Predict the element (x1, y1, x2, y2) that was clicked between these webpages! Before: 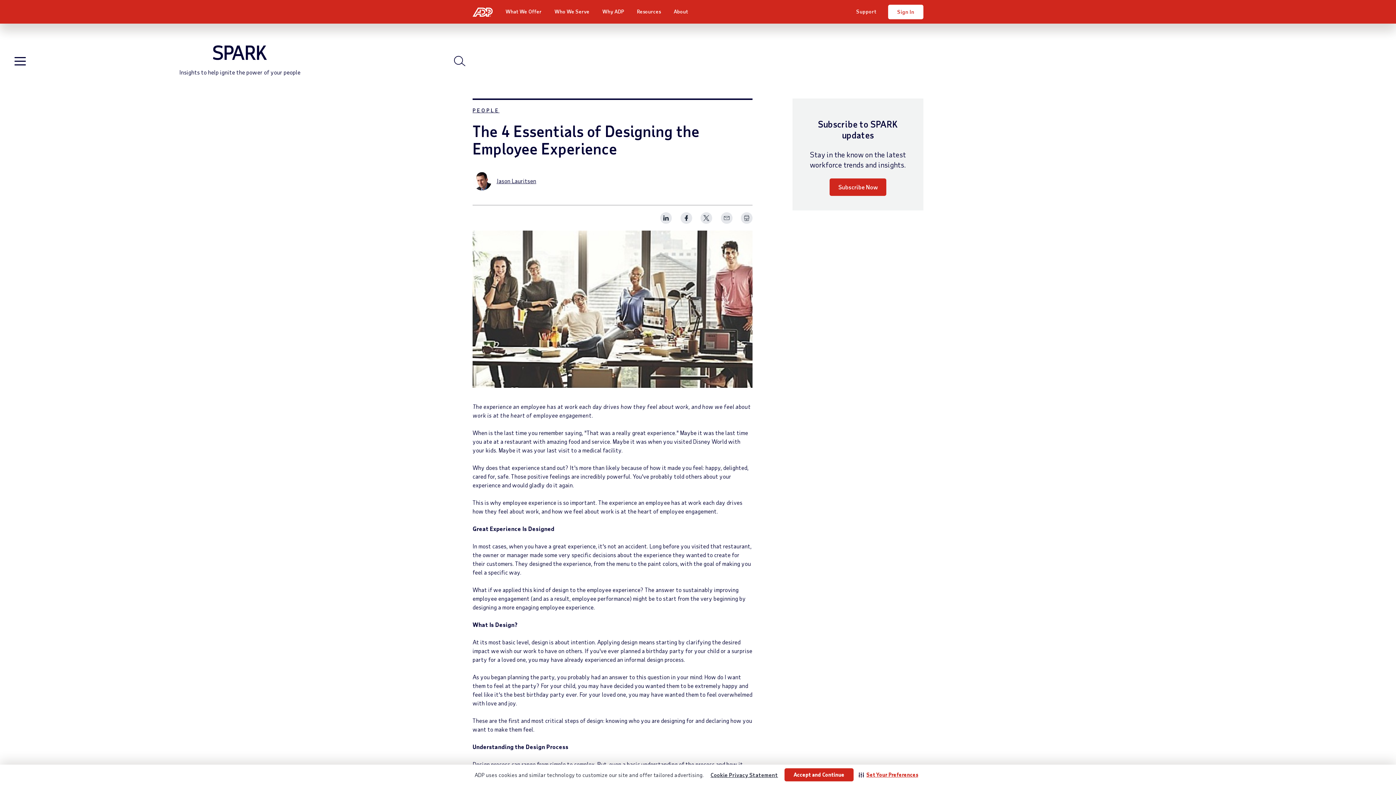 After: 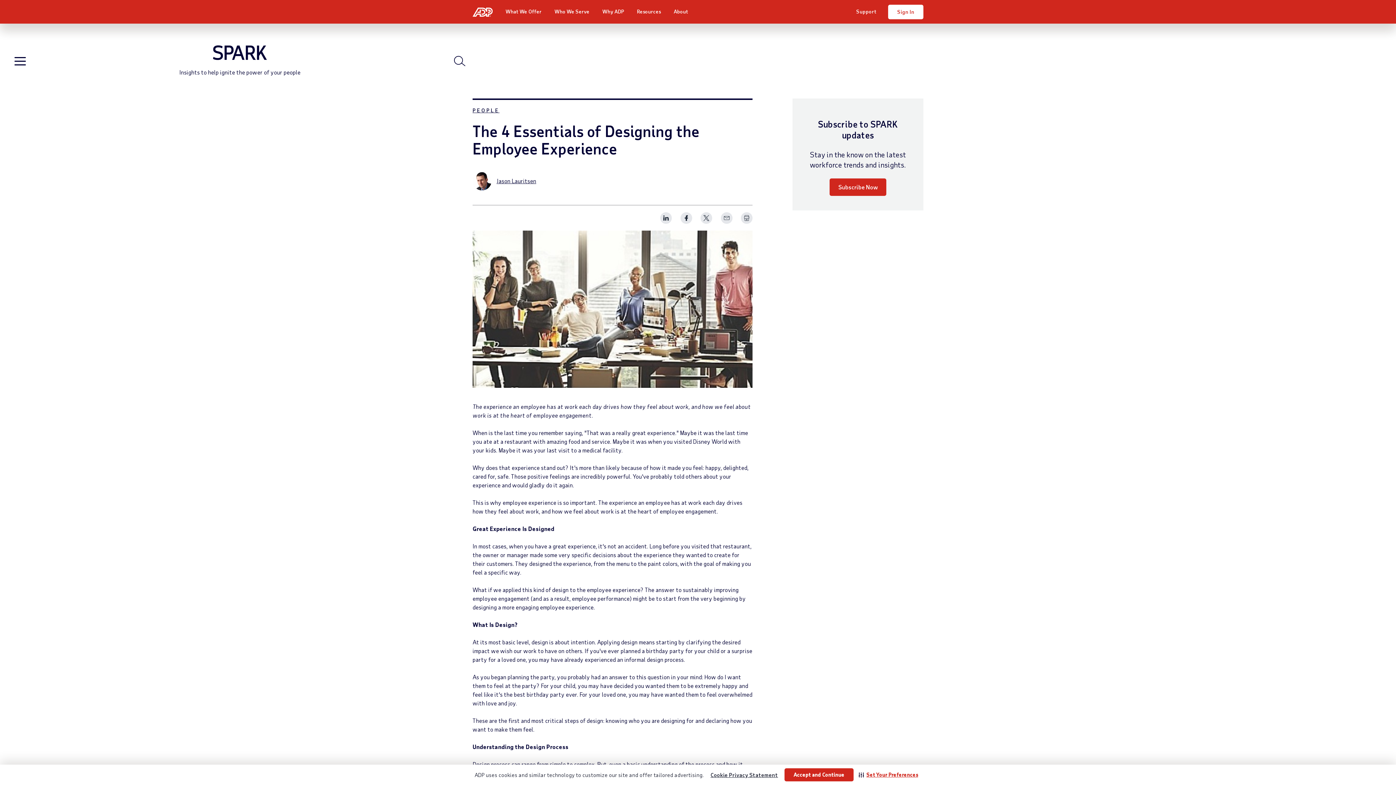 Action: bbox: (700, 212, 712, 223) label: Share this page on twitter